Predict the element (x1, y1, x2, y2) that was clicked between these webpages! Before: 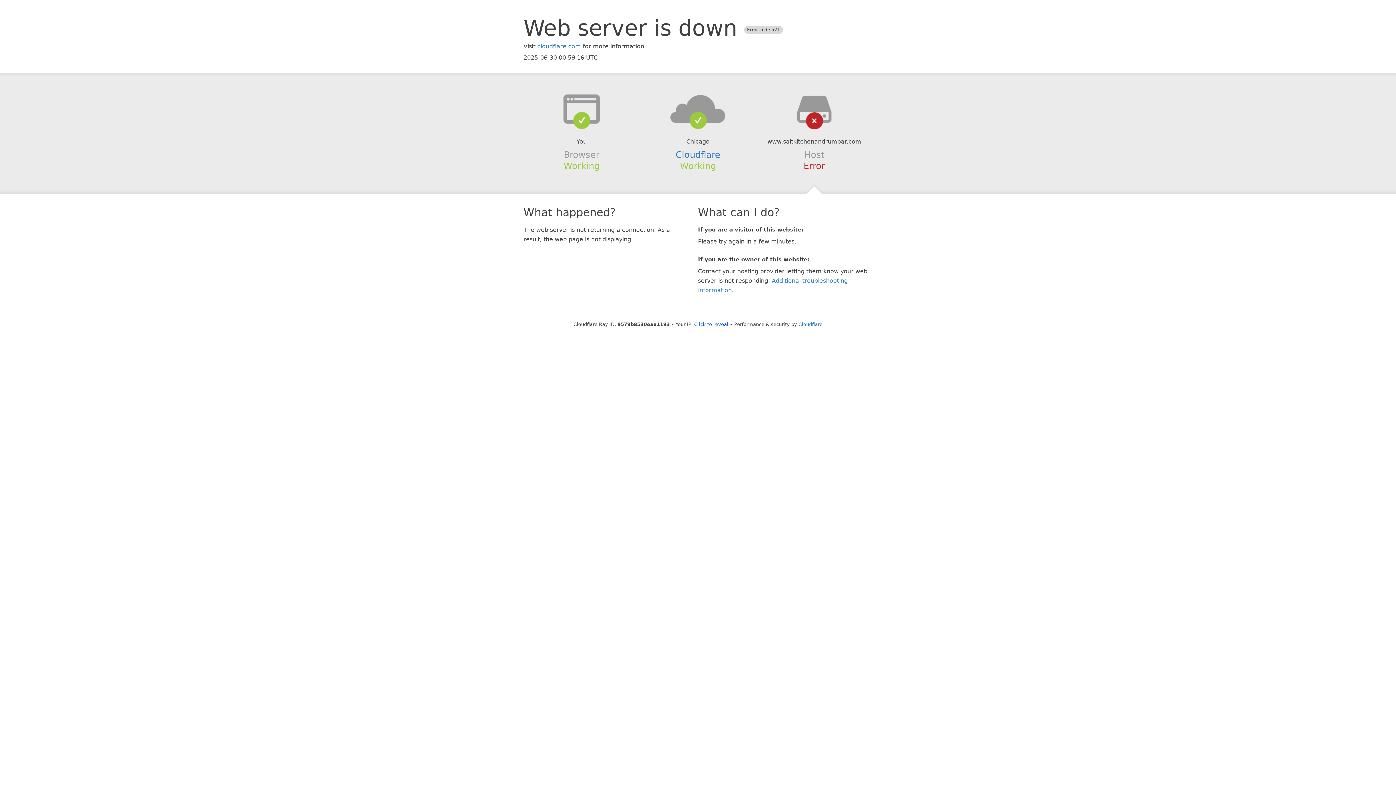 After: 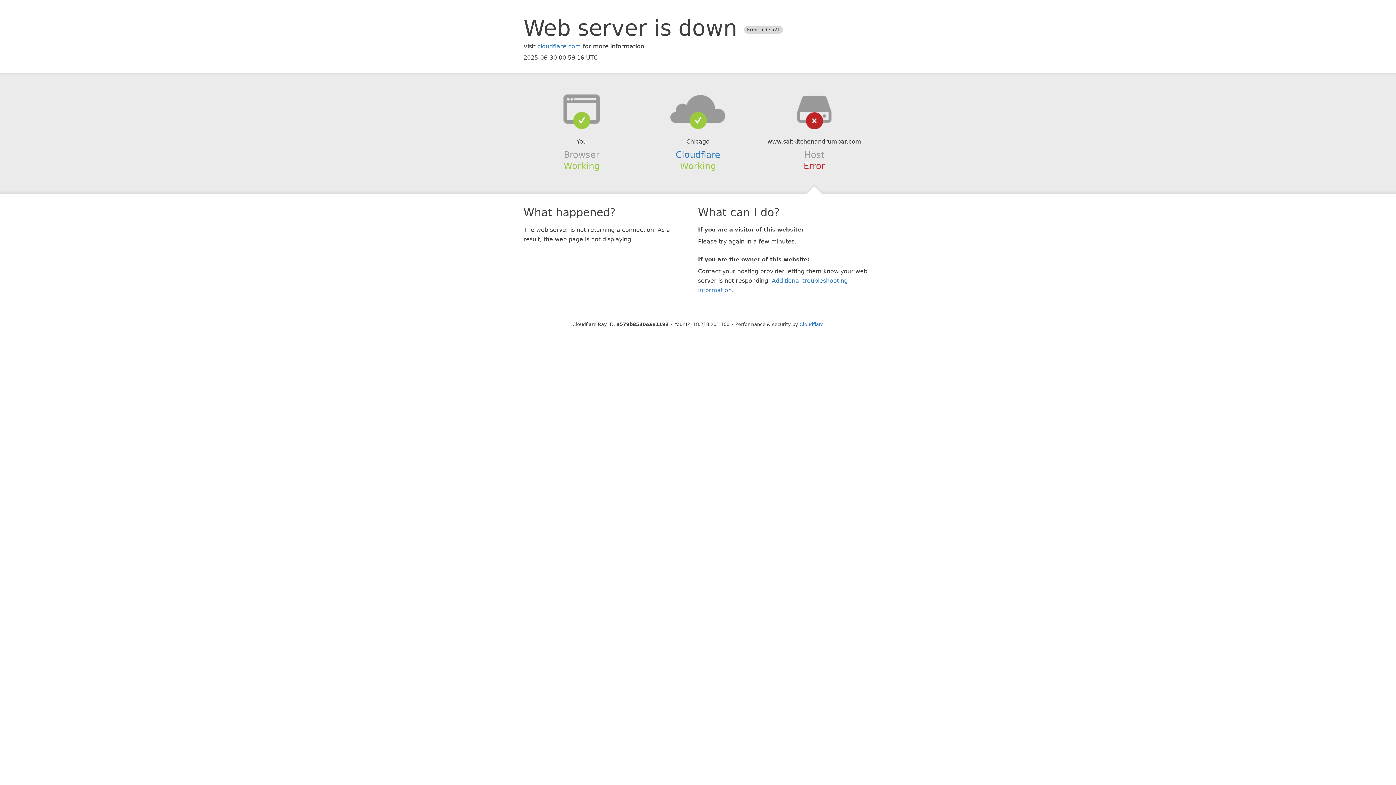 Action: bbox: (694, 321, 728, 327) label: Click to reveal